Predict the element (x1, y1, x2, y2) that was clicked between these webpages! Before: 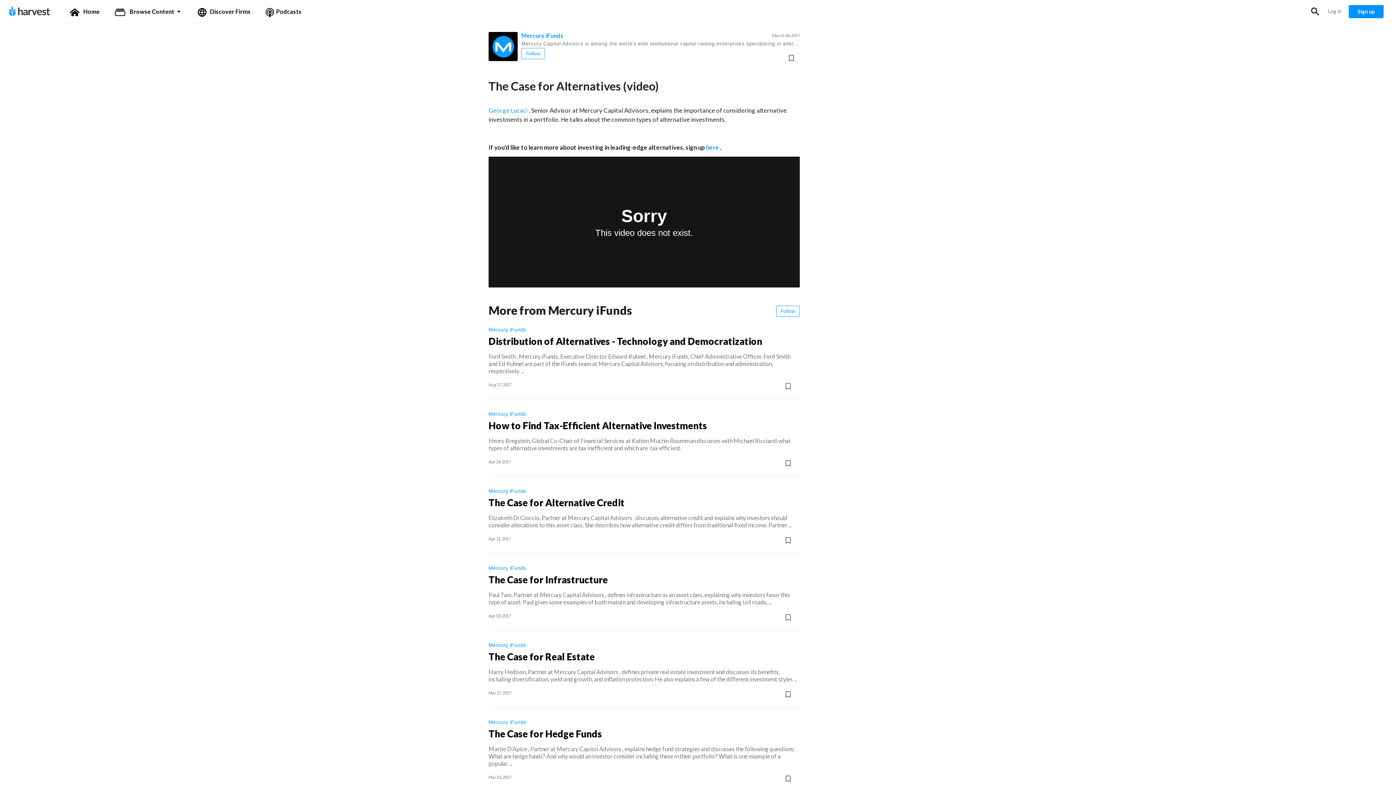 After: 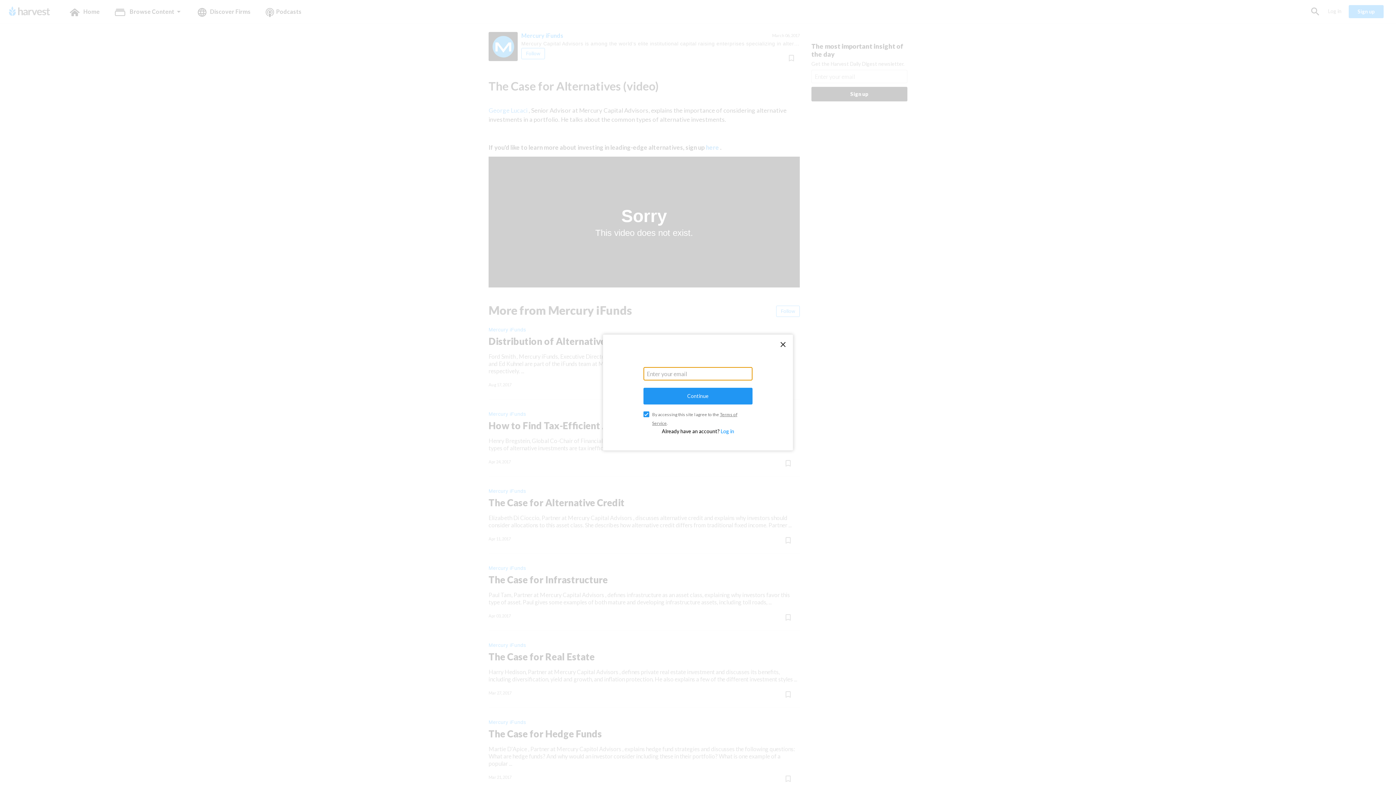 Action: label: Follow bbox: (776, 305, 800, 317)